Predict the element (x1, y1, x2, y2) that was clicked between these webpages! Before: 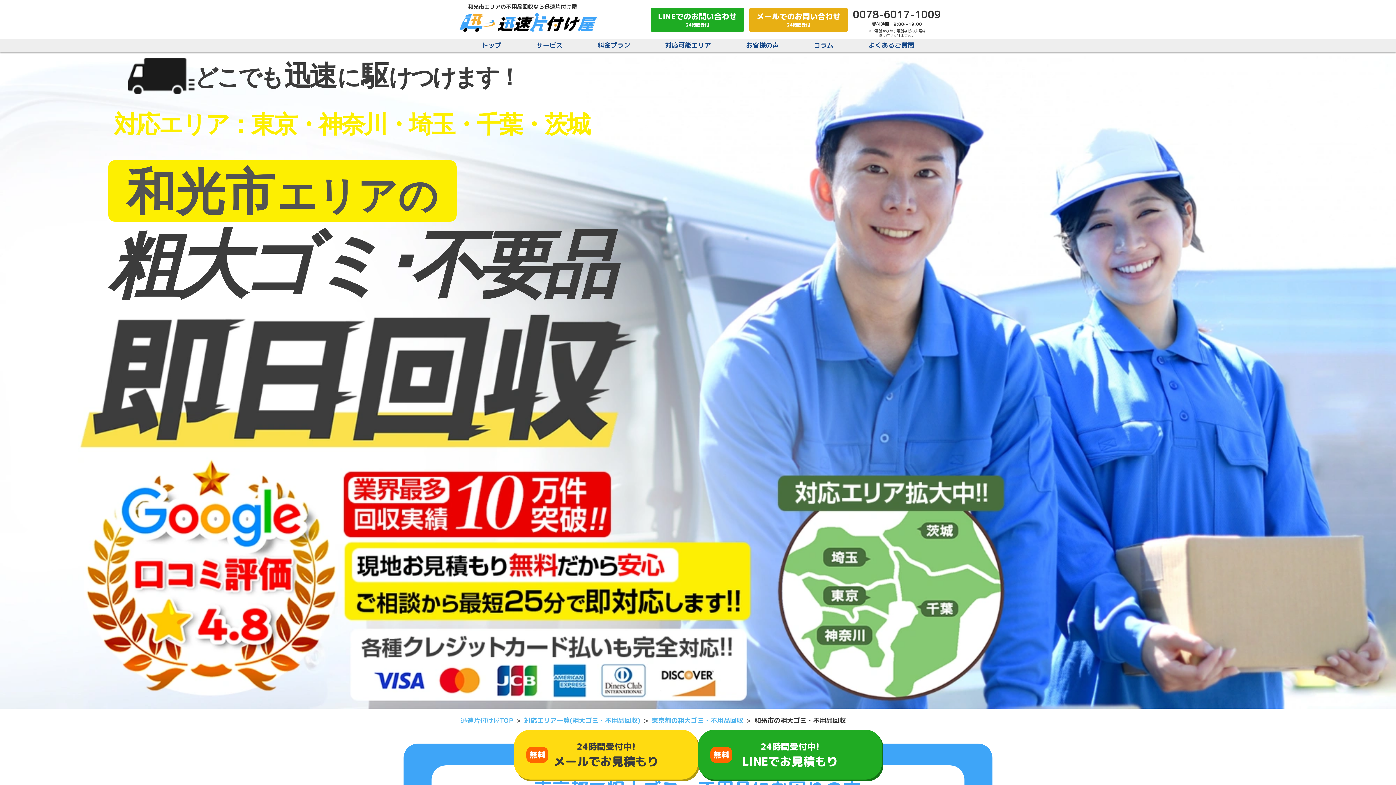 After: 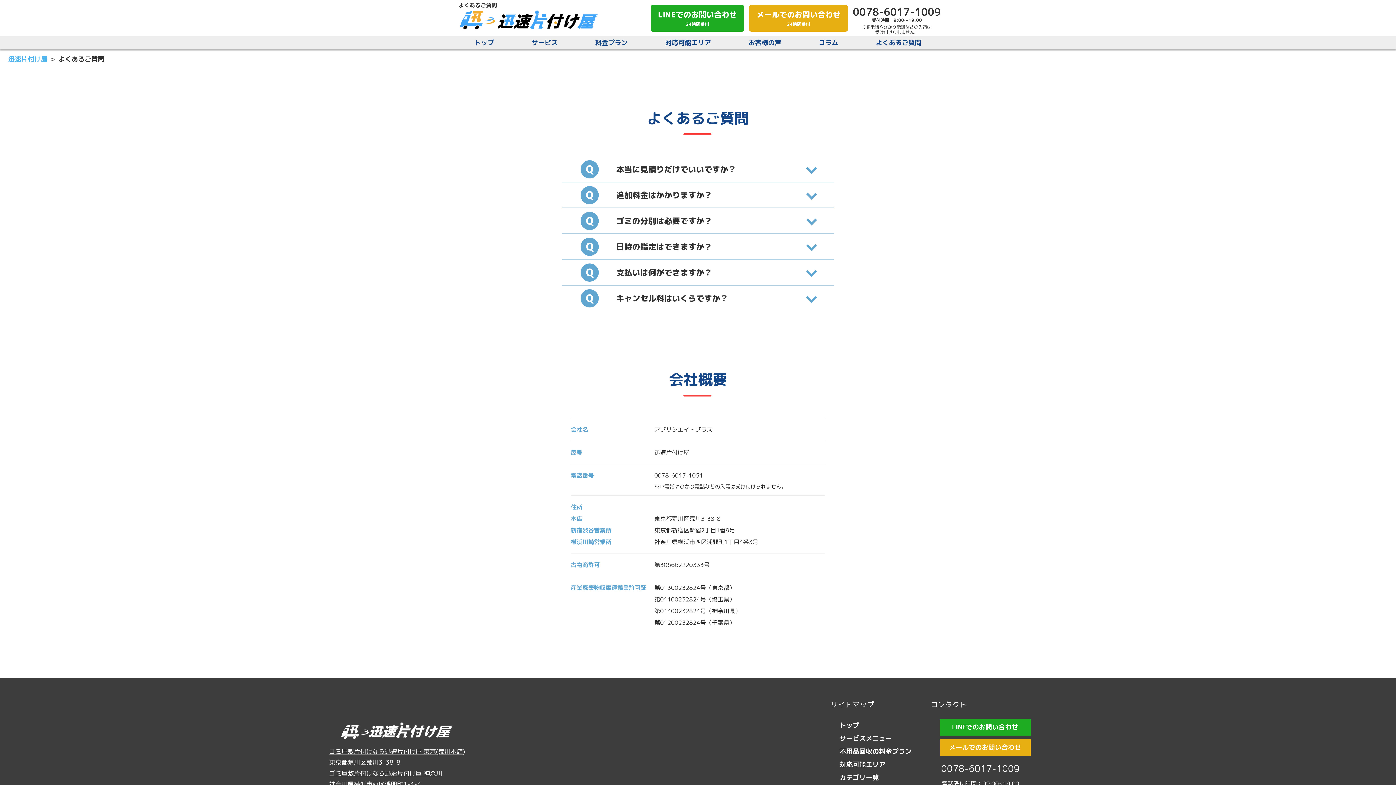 Action: label: よくあるご質問 bbox: (868, 38, 914, 52)